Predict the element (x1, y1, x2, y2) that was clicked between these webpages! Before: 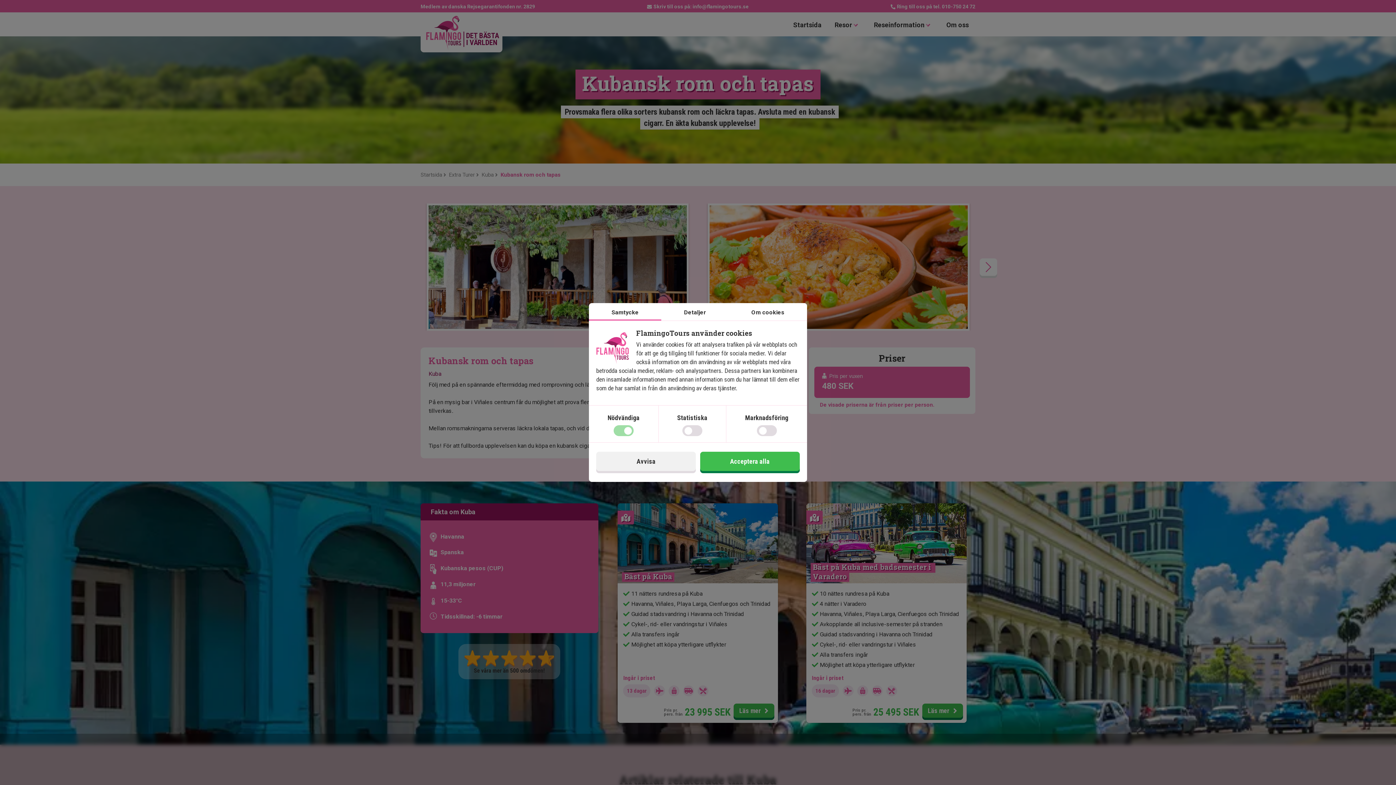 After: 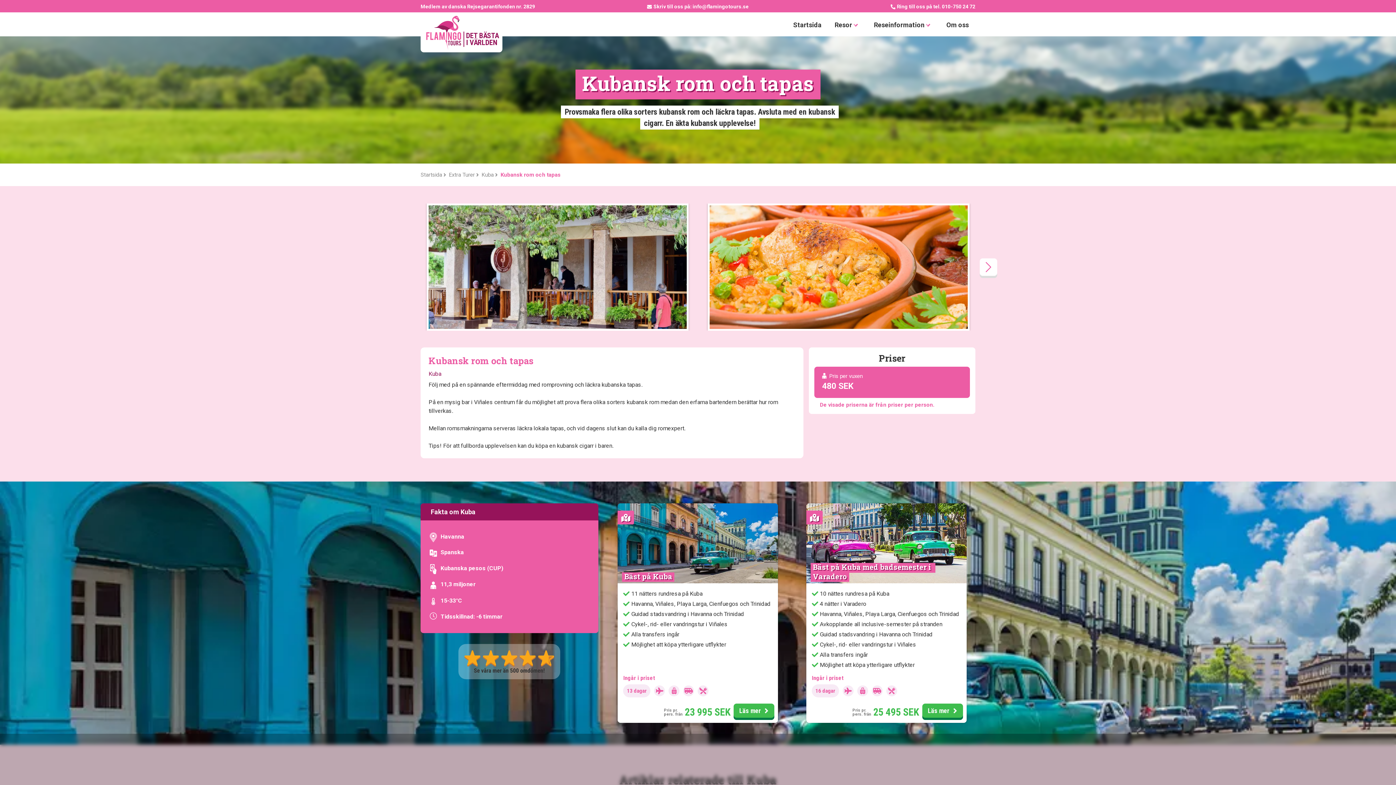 Action: bbox: (596, 452, 696, 471) label: Avvisa